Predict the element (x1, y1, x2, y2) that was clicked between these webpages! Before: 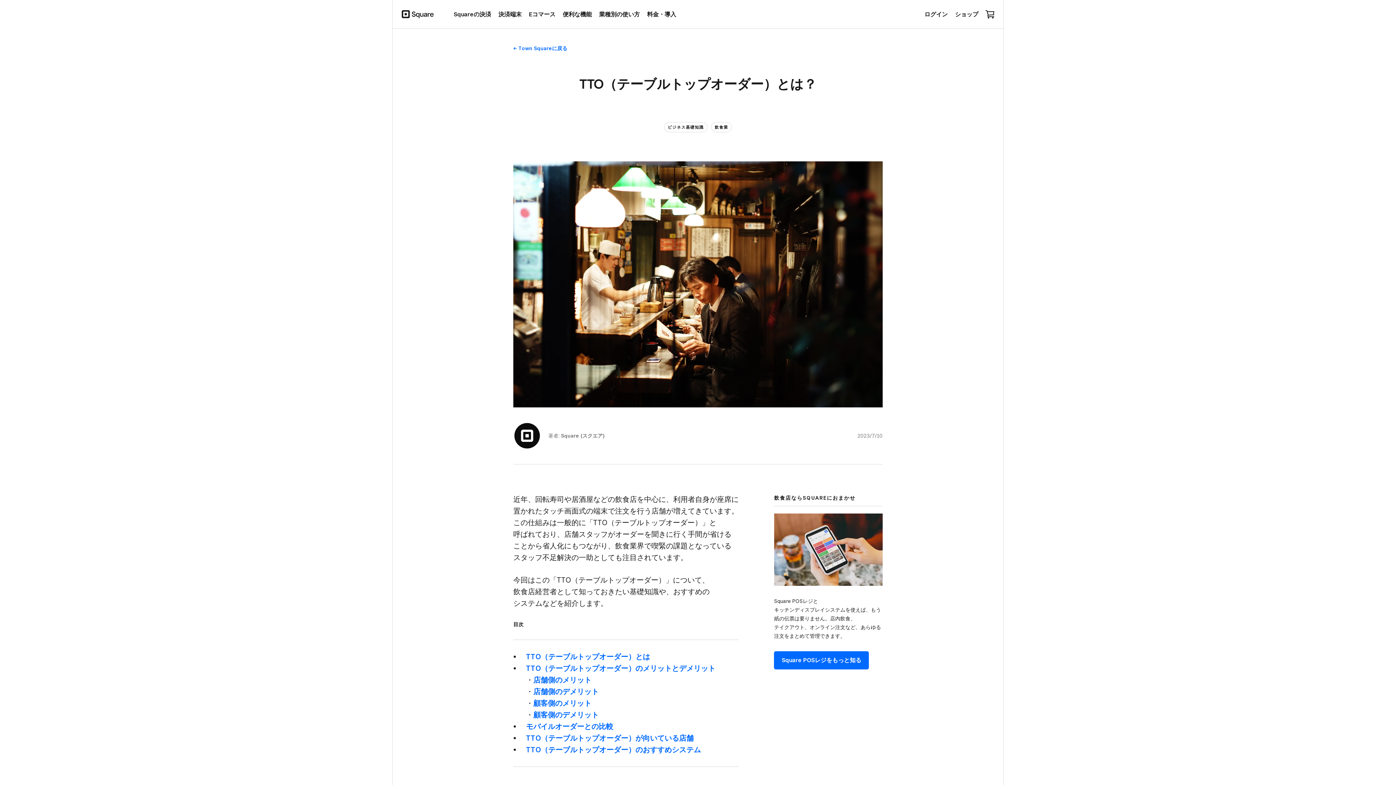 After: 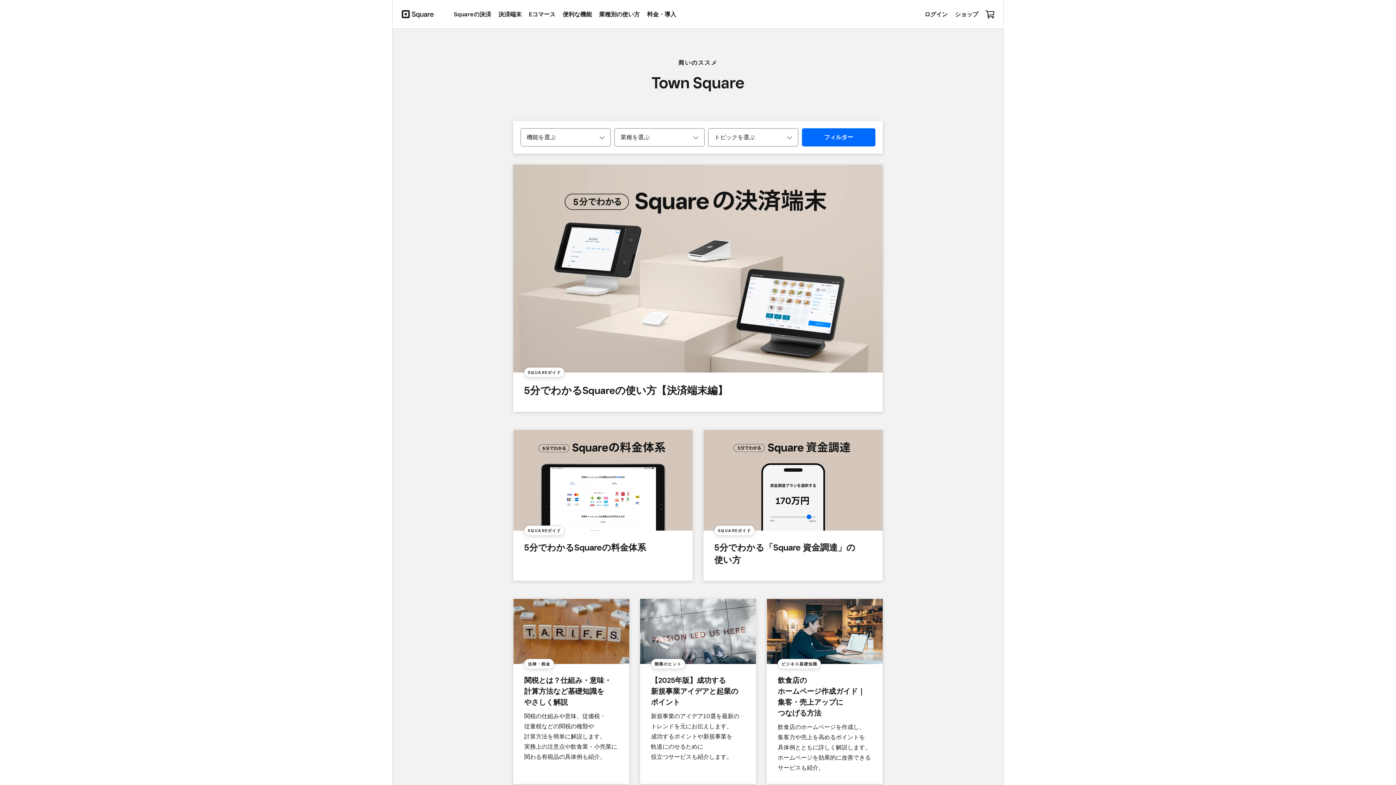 Action: label: Town Squareに​戻る bbox: (513, 45, 567, 51)